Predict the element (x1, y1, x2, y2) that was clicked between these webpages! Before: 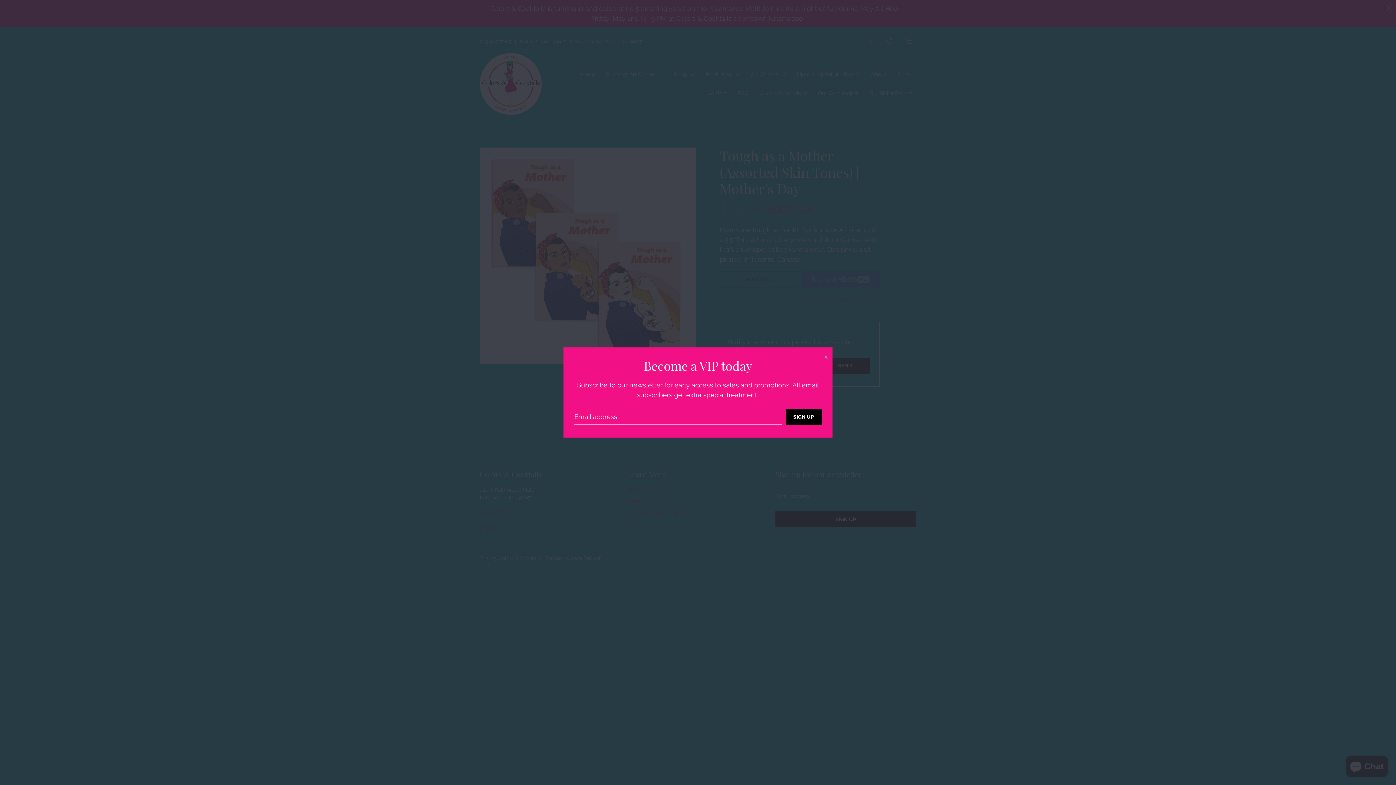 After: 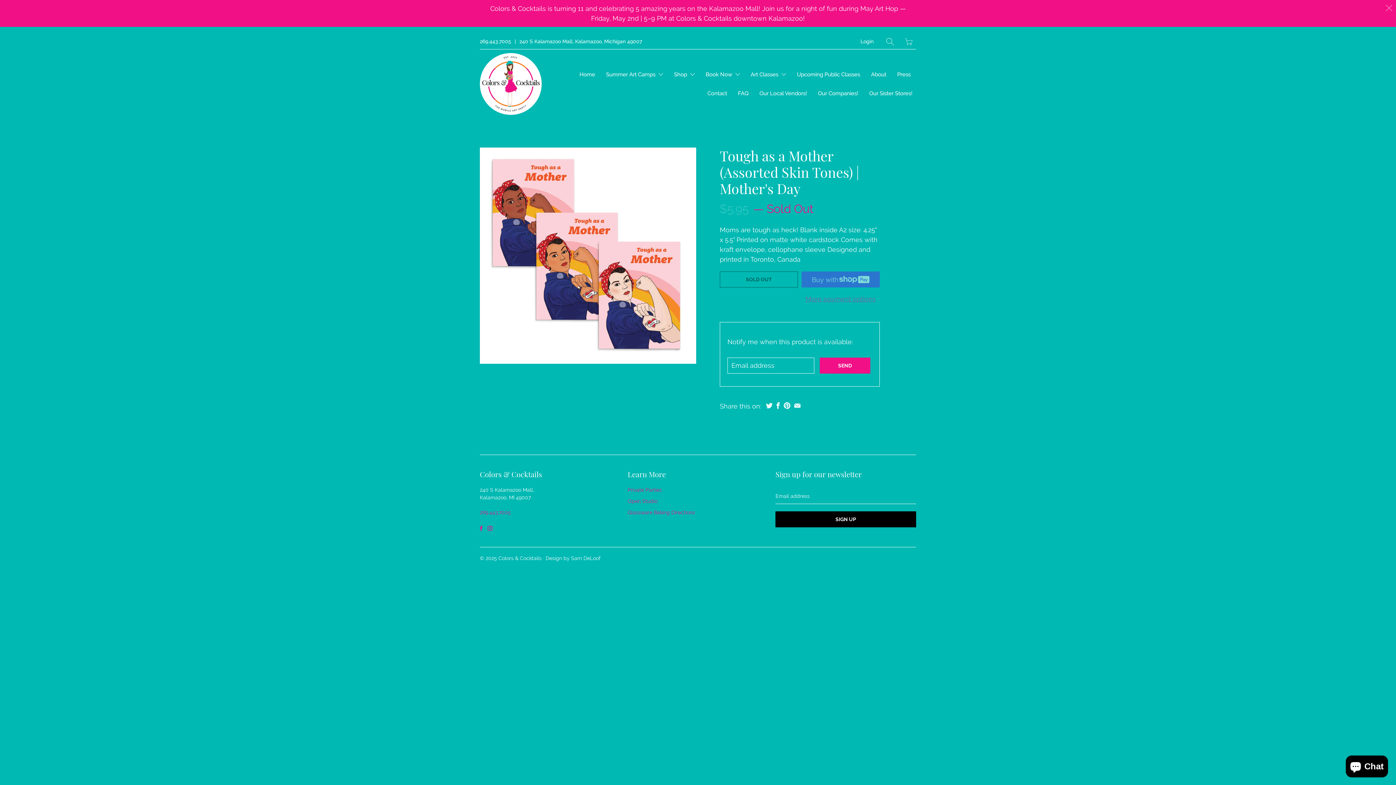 Action: bbox: (820, 351, 832, 364) label: Close